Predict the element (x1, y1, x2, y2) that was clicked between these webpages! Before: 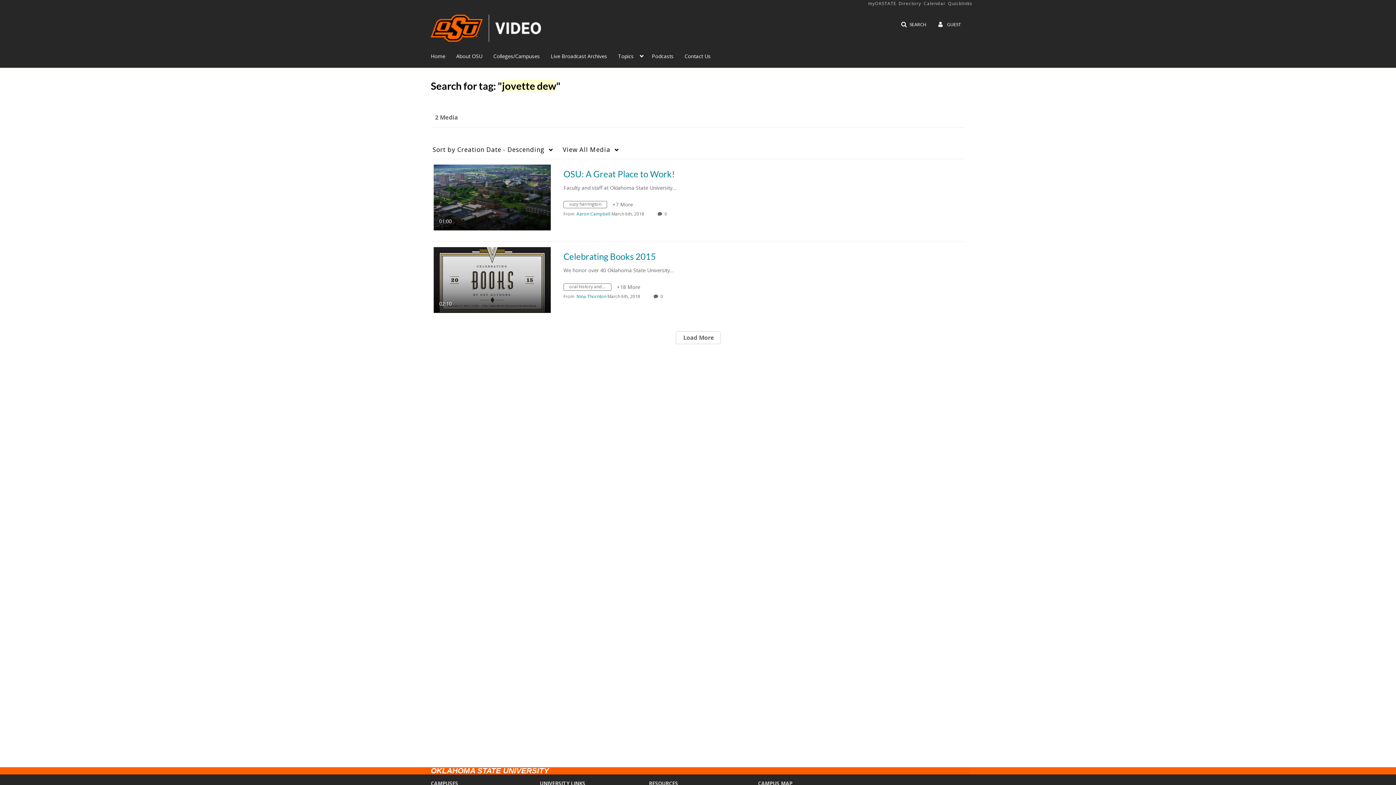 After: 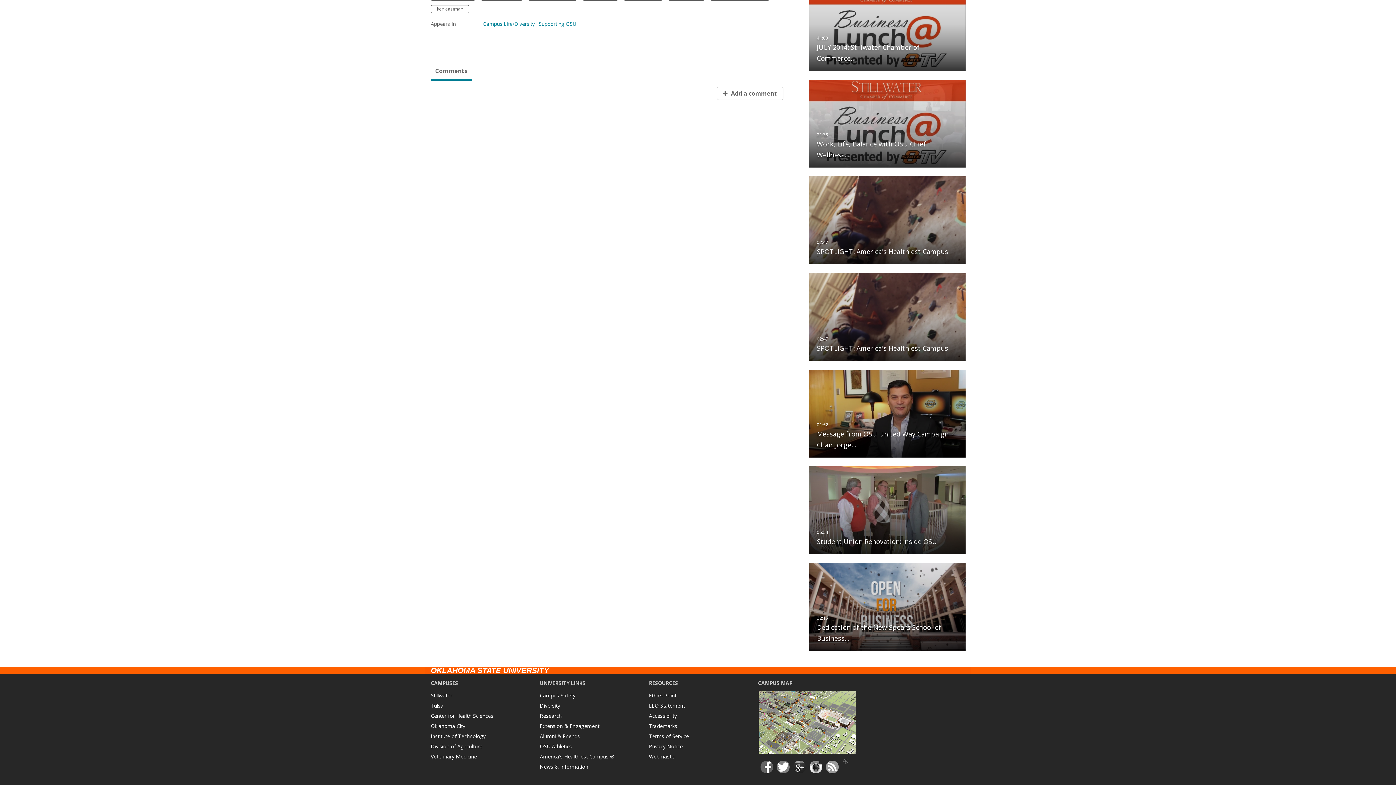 Action: bbox: (664, 210, 669, 217) label: 0 comment(s). Click to see them